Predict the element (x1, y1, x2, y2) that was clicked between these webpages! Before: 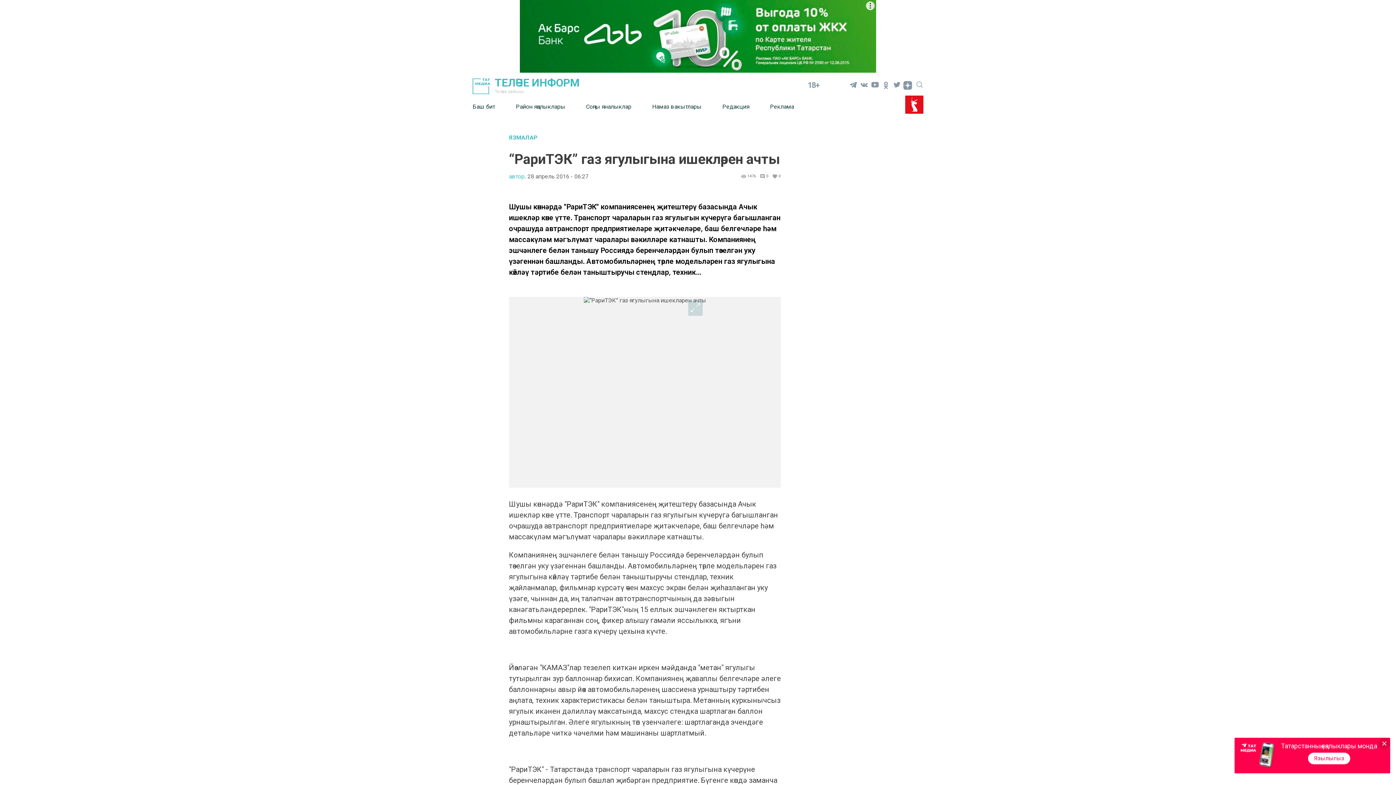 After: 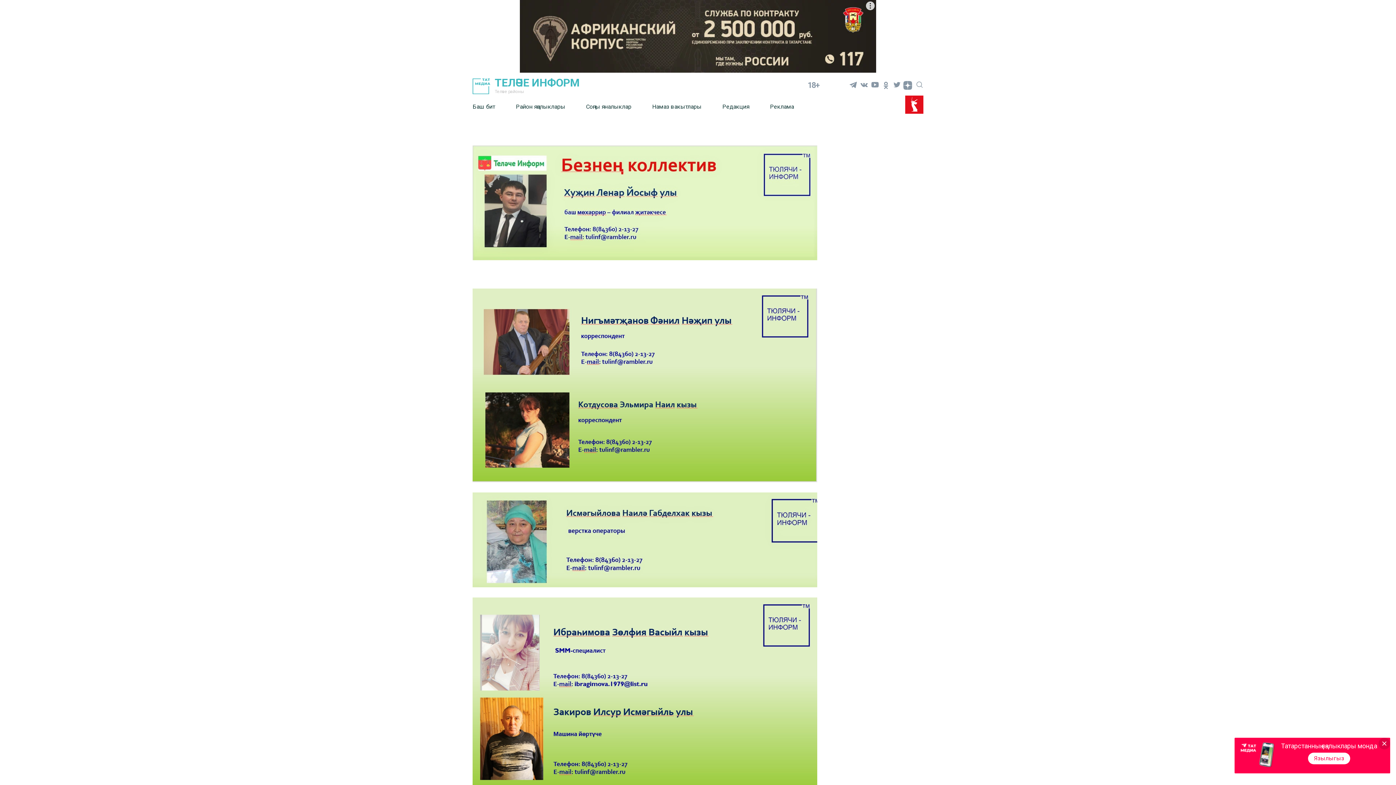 Action: label: Редакция bbox: (722, 97, 770, 115)